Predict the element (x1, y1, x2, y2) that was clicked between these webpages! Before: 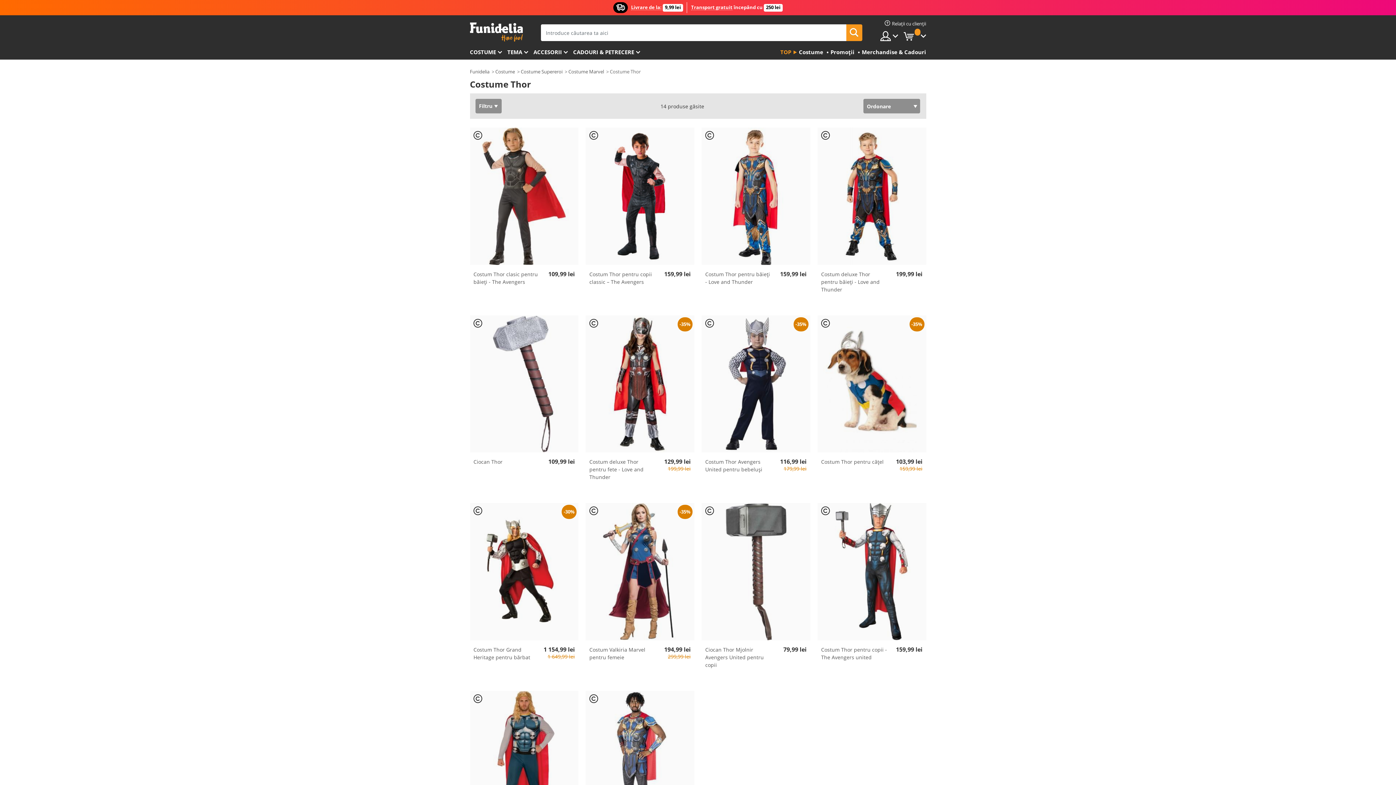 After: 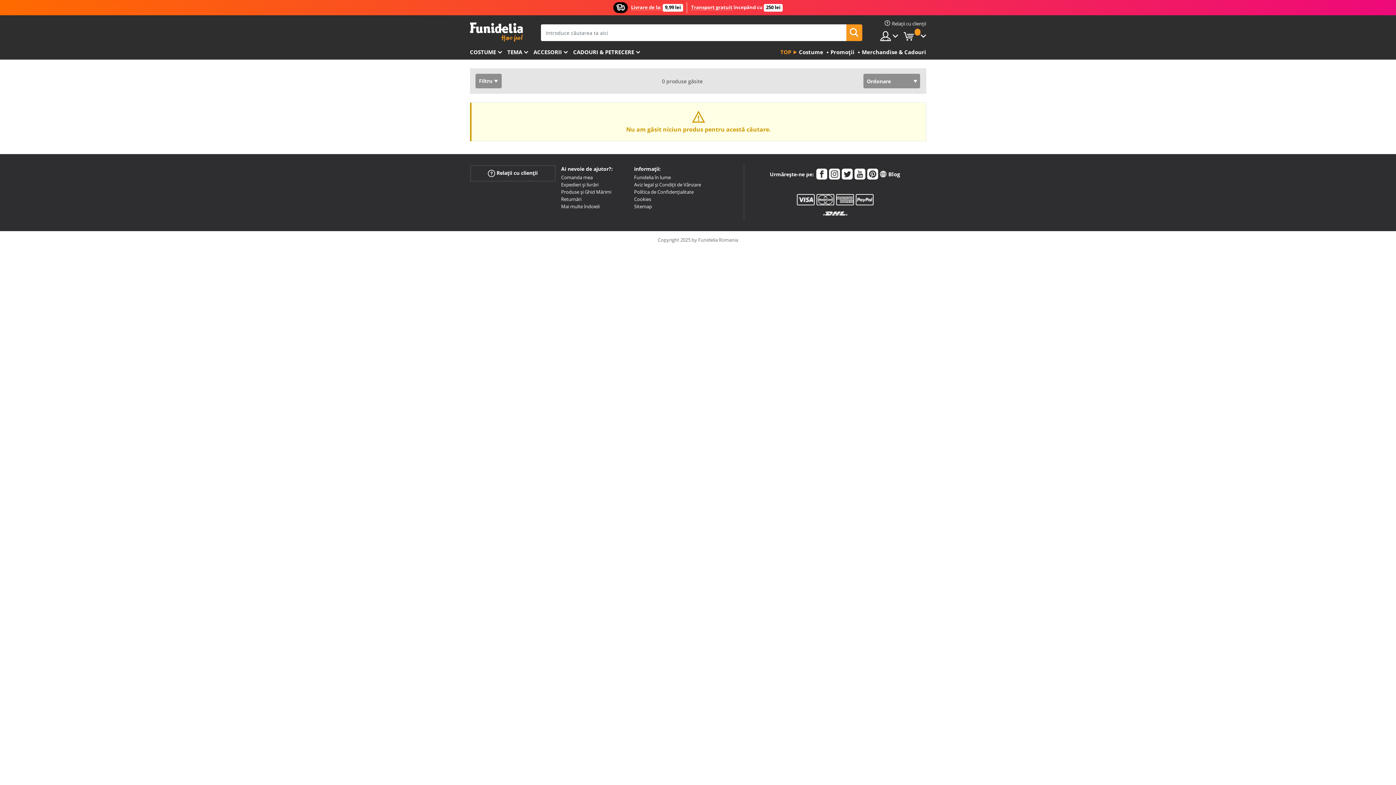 Action: bbox: (846, 24, 862, 41)